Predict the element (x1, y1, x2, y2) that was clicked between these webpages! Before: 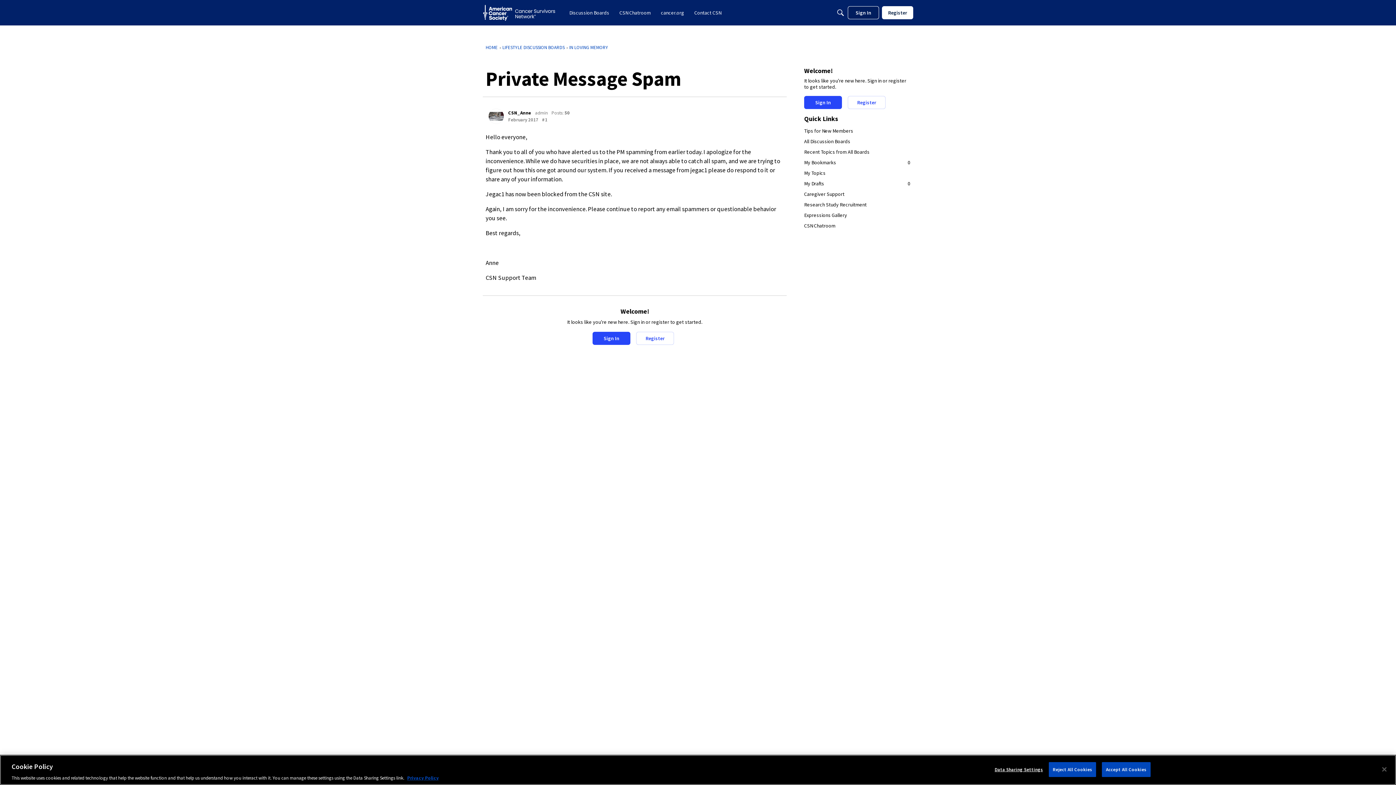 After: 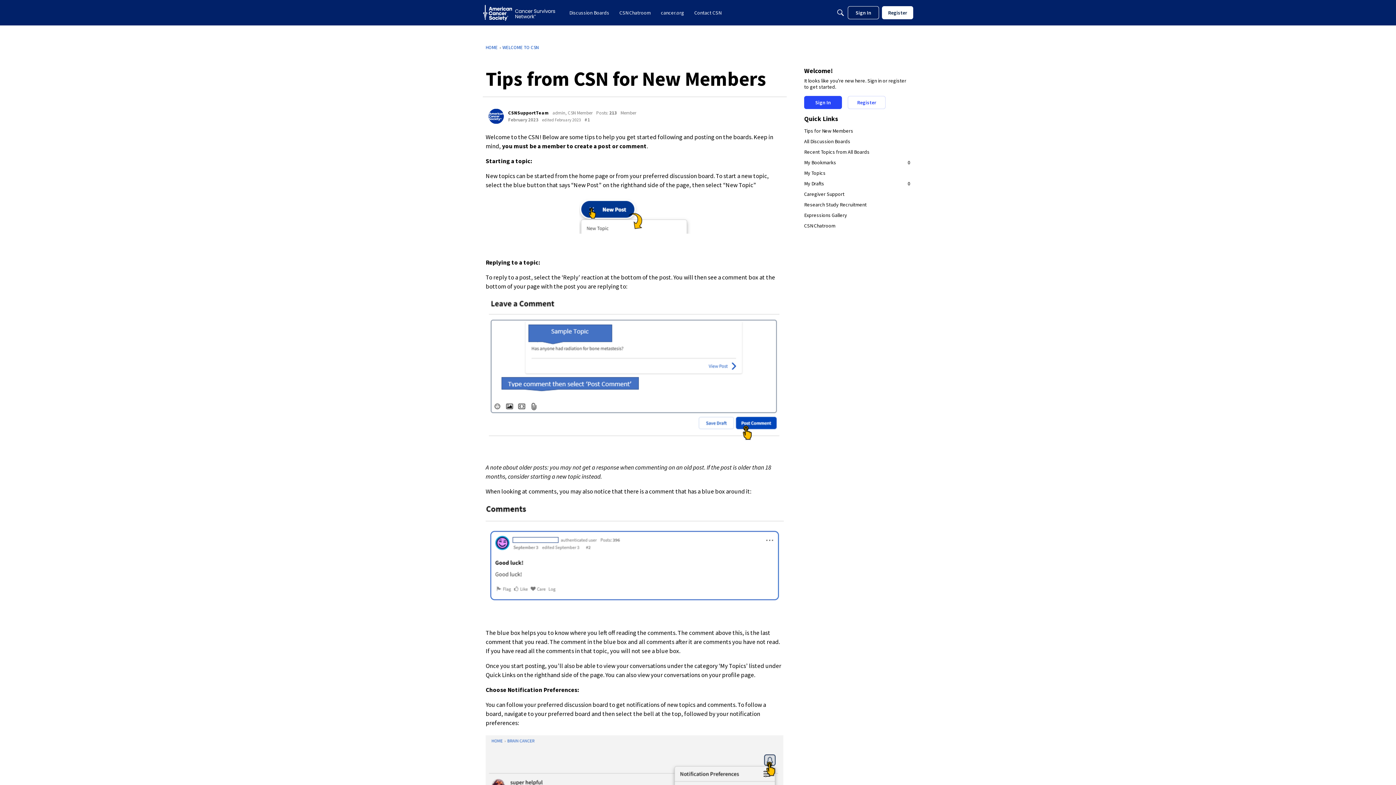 Action: label: Tips for New Members bbox: (804, 125, 910, 136)